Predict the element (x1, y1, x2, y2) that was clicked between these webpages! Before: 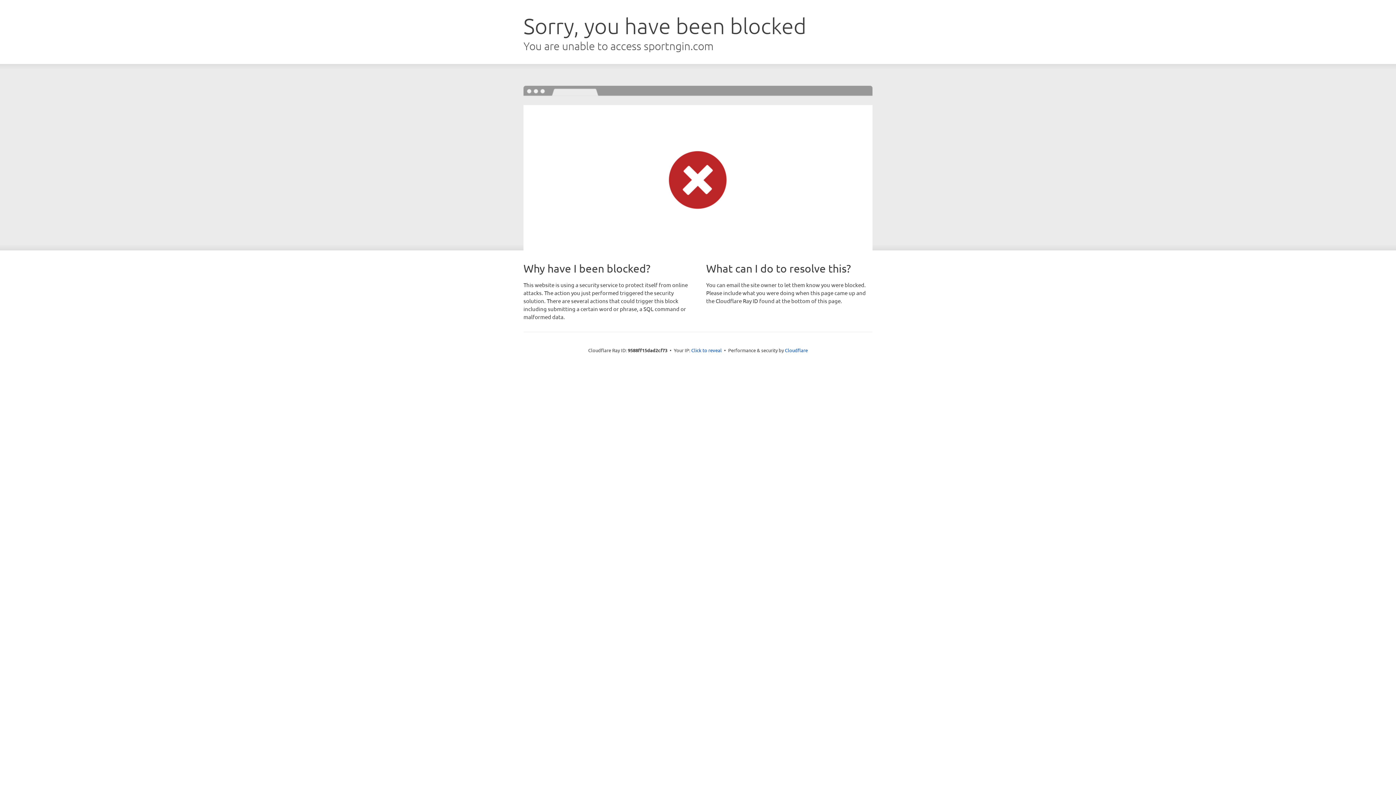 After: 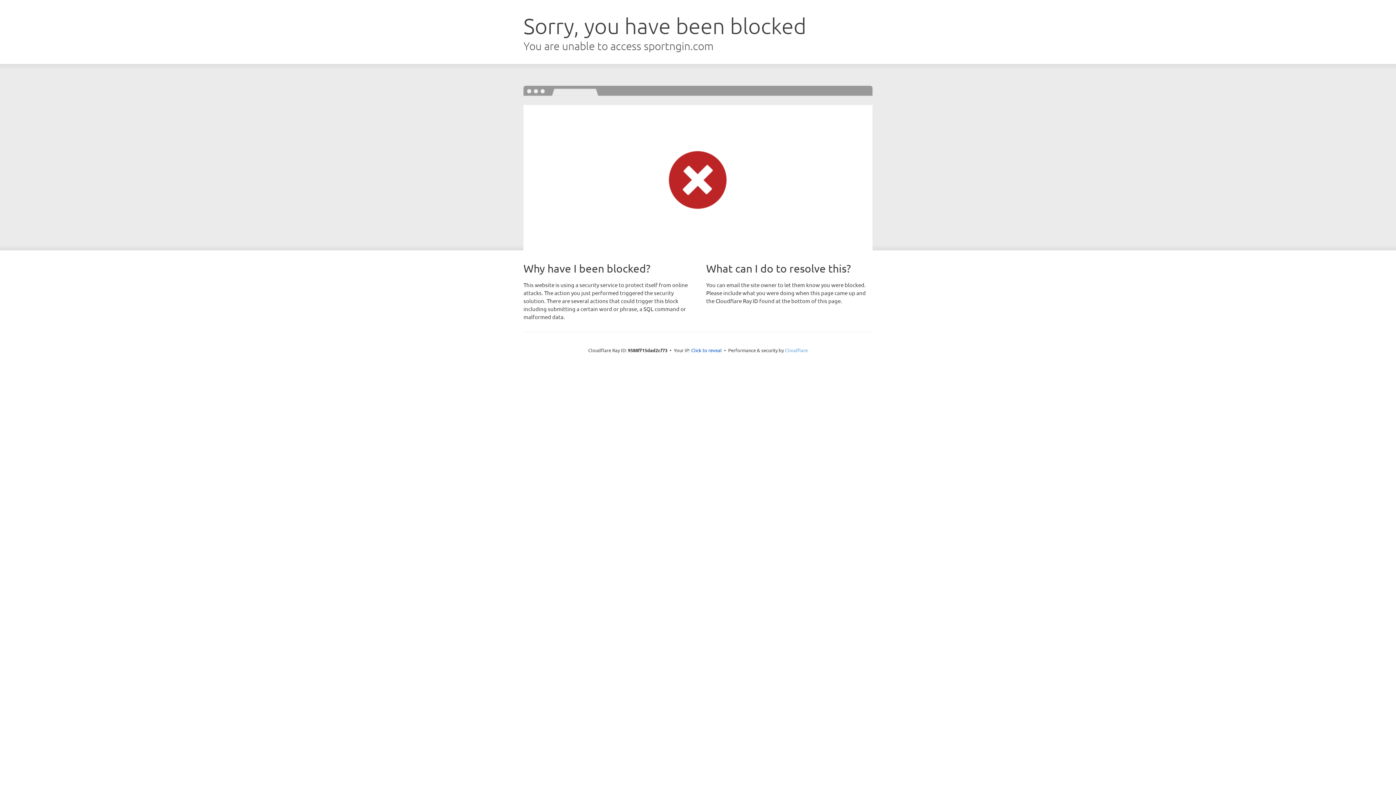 Action: bbox: (785, 347, 808, 353) label: Cloudflare